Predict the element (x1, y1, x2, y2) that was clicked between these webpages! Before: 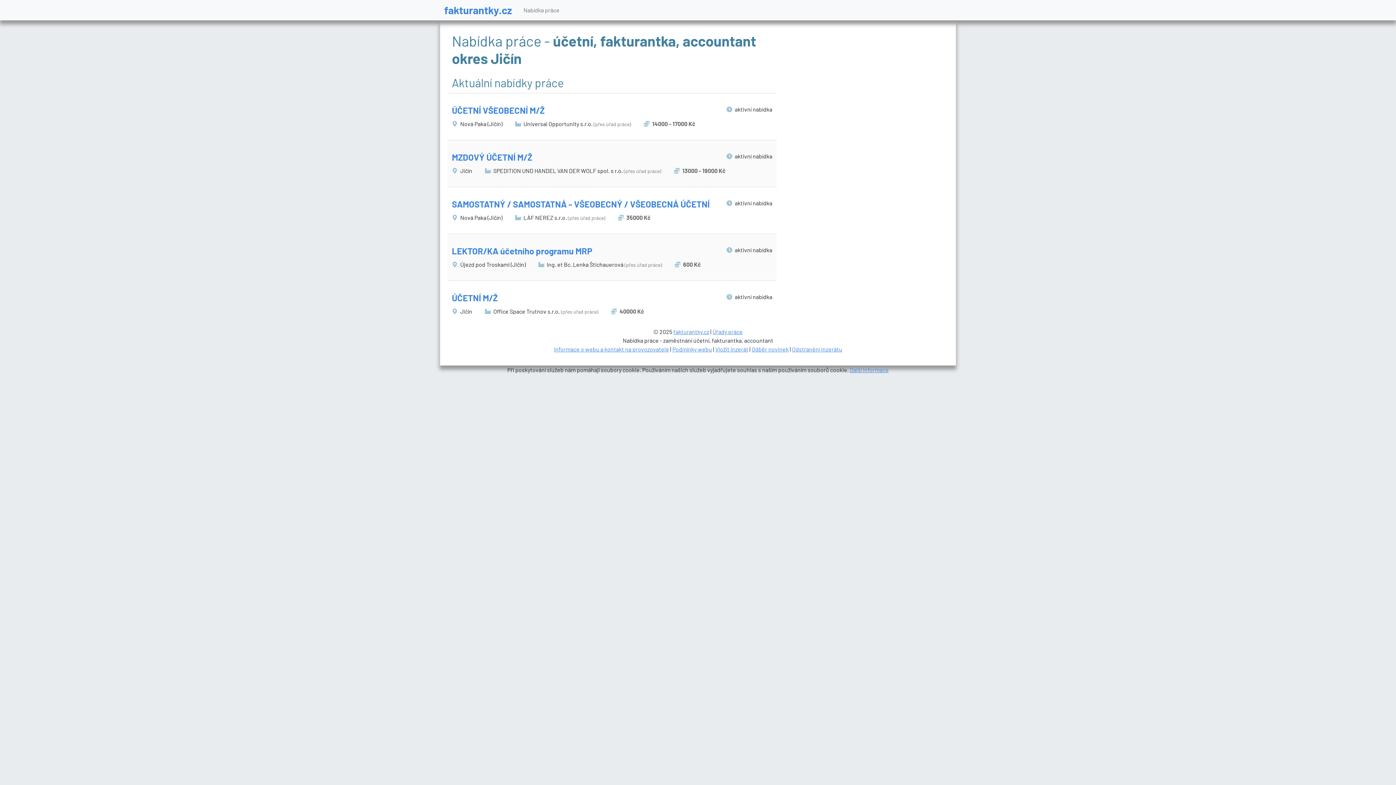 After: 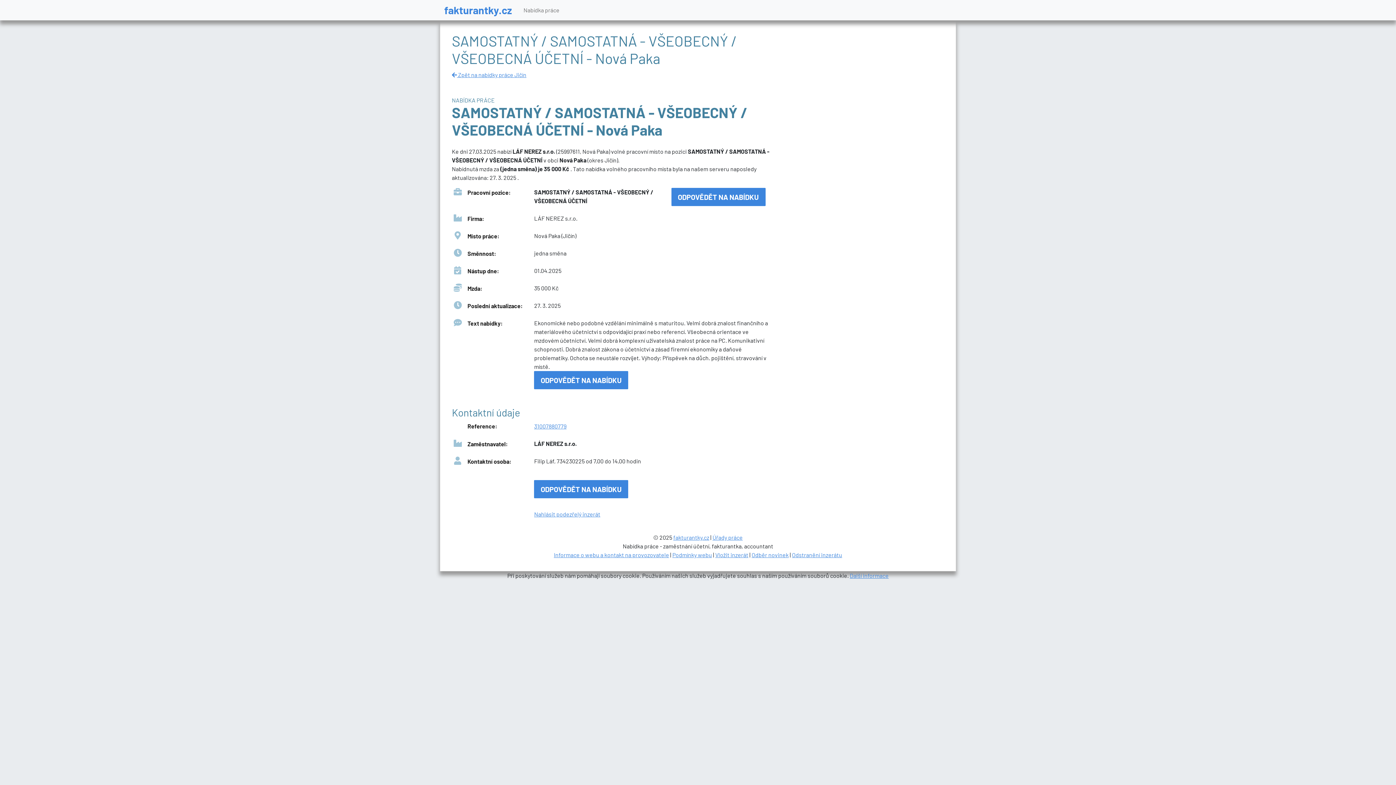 Action: bbox: (452, 198, 709, 209) label: SAMOSTATNÝ / SAMOSTATNÁ - VŠEOBECNÝ / VŠEOBECNÁ ÚČETNÍ